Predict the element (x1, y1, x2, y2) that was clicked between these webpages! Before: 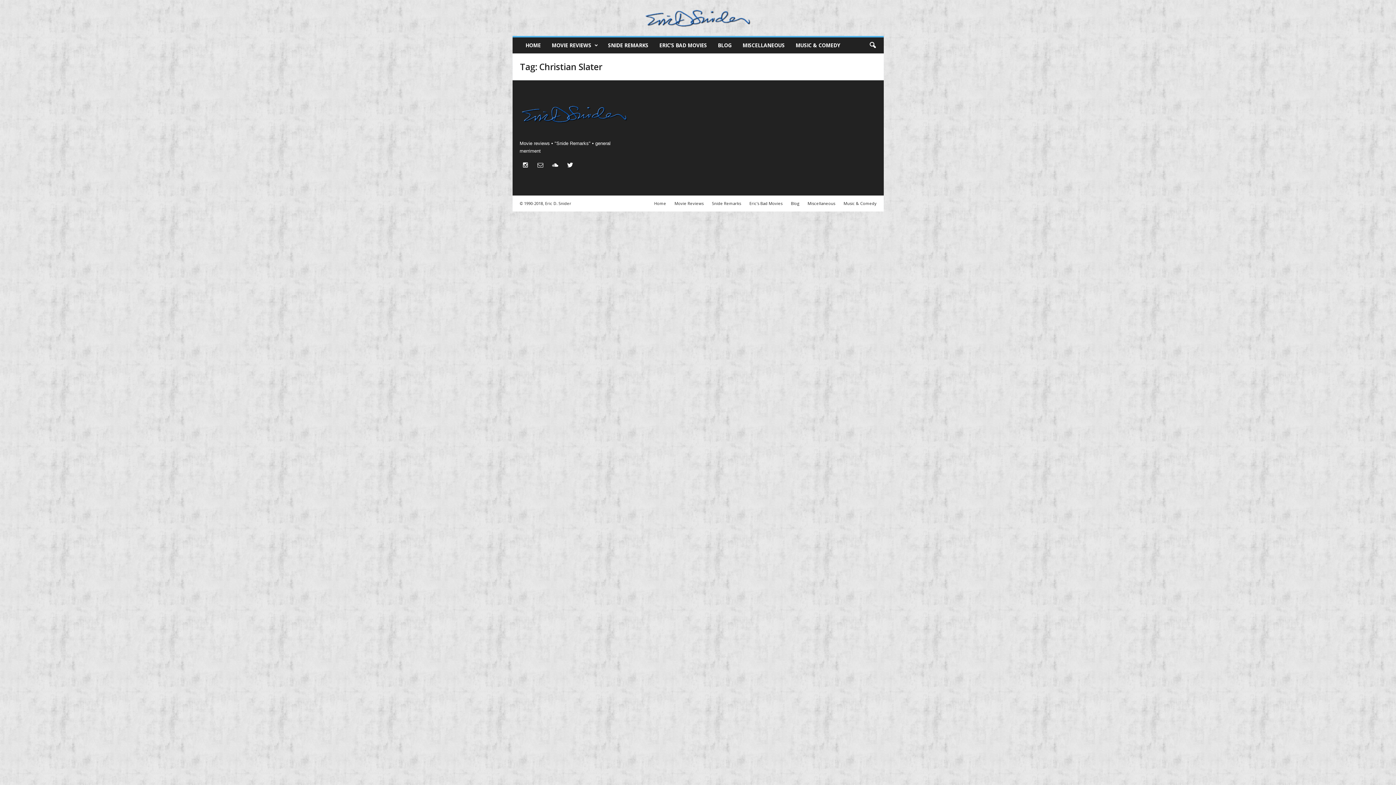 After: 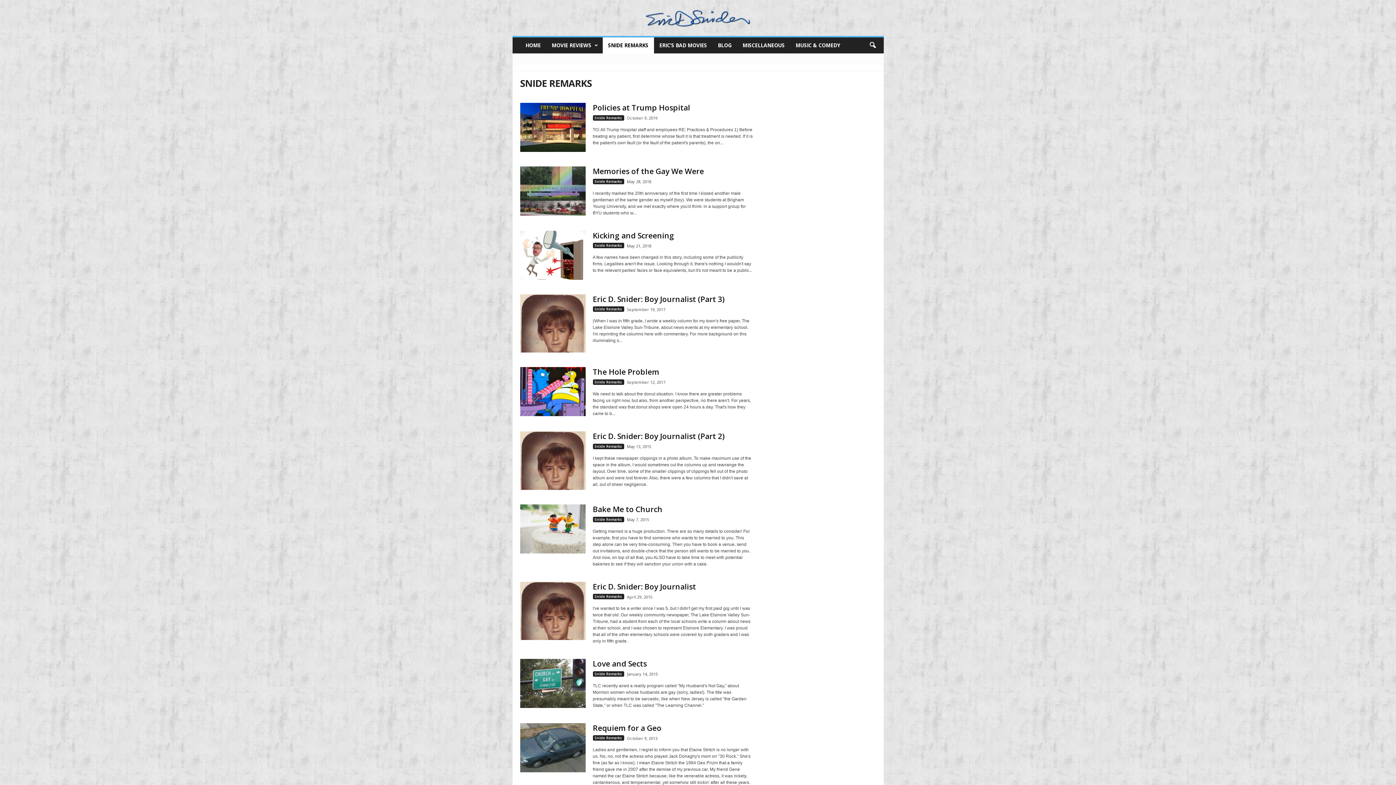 Action: label: Snide Remarks bbox: (708, 200, 744, 206)